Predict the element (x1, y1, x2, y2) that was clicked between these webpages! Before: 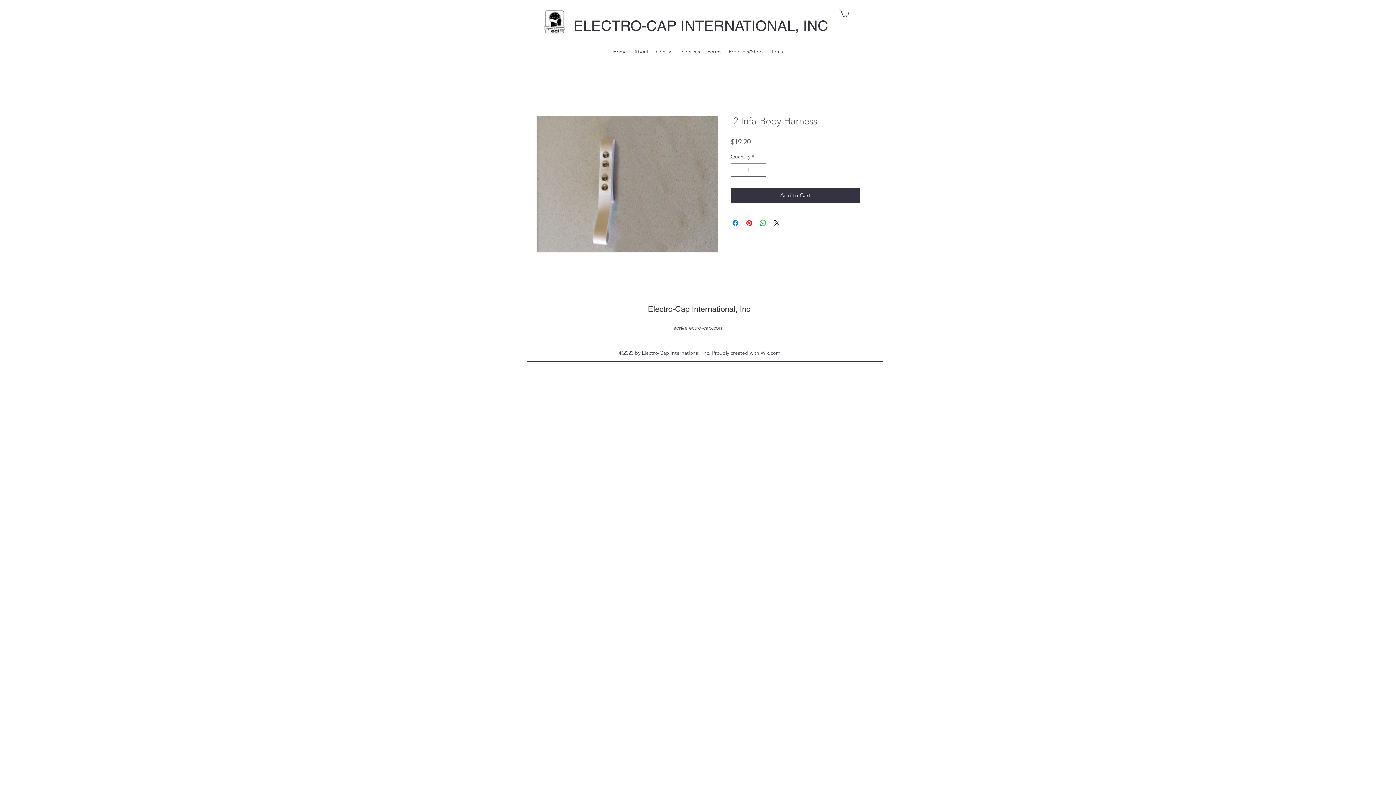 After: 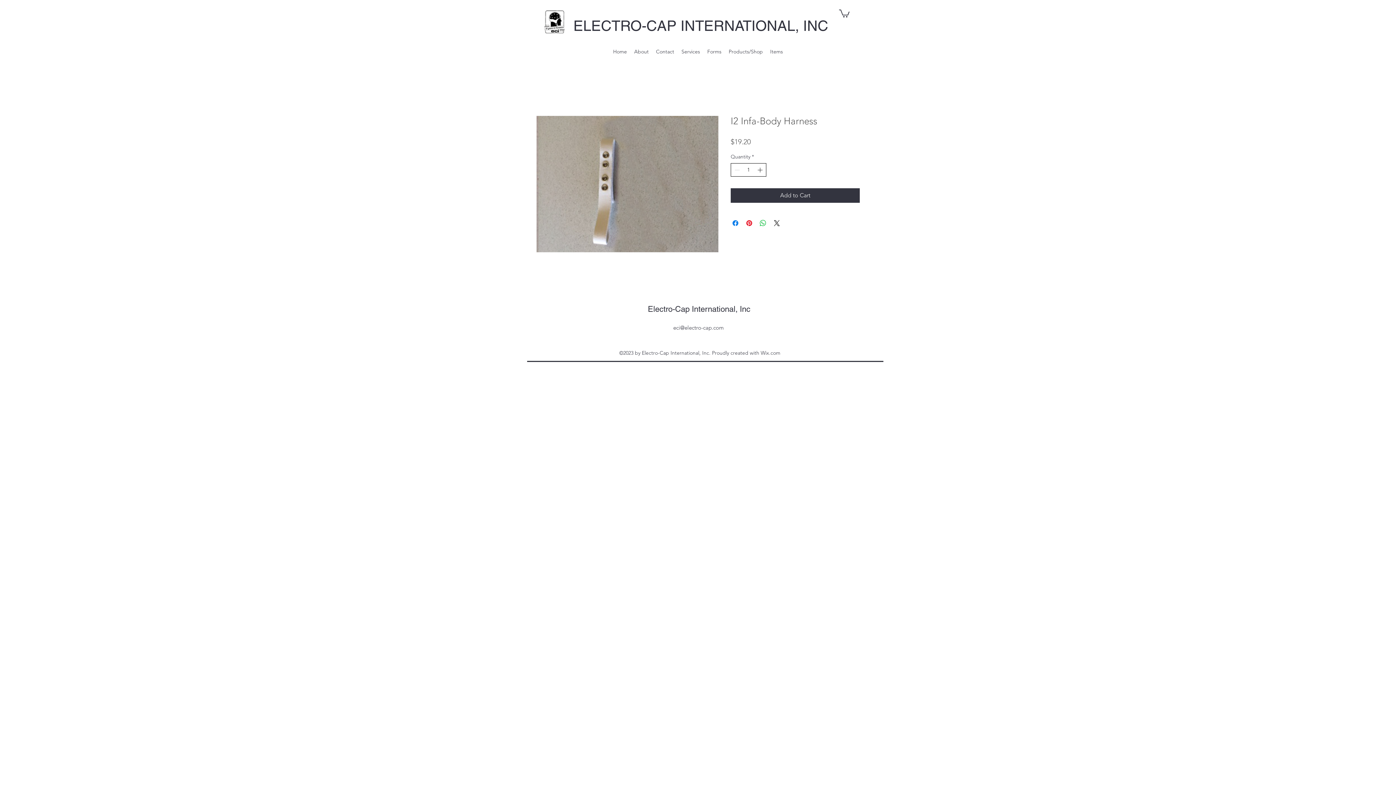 Action: label: Increment bbox: (756, 163, 765, 176)